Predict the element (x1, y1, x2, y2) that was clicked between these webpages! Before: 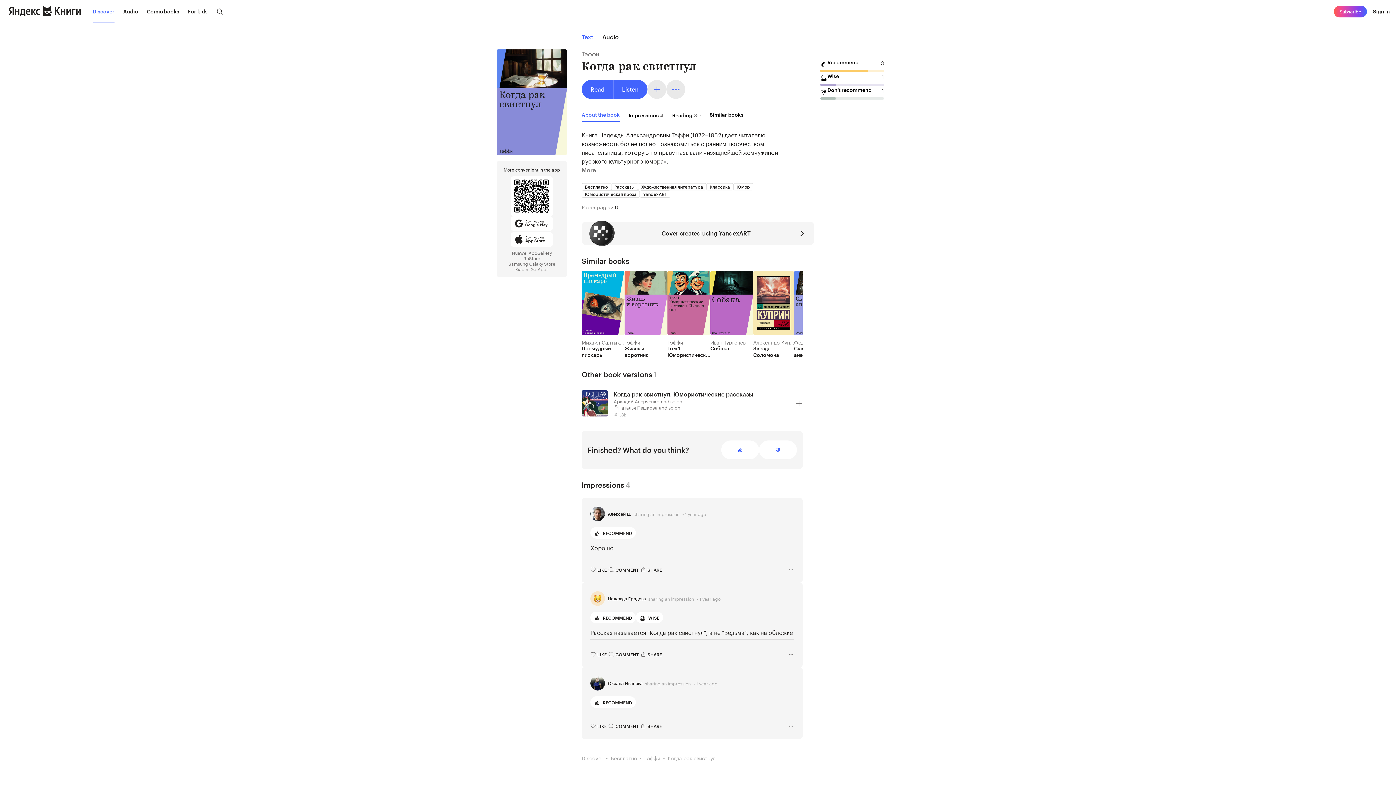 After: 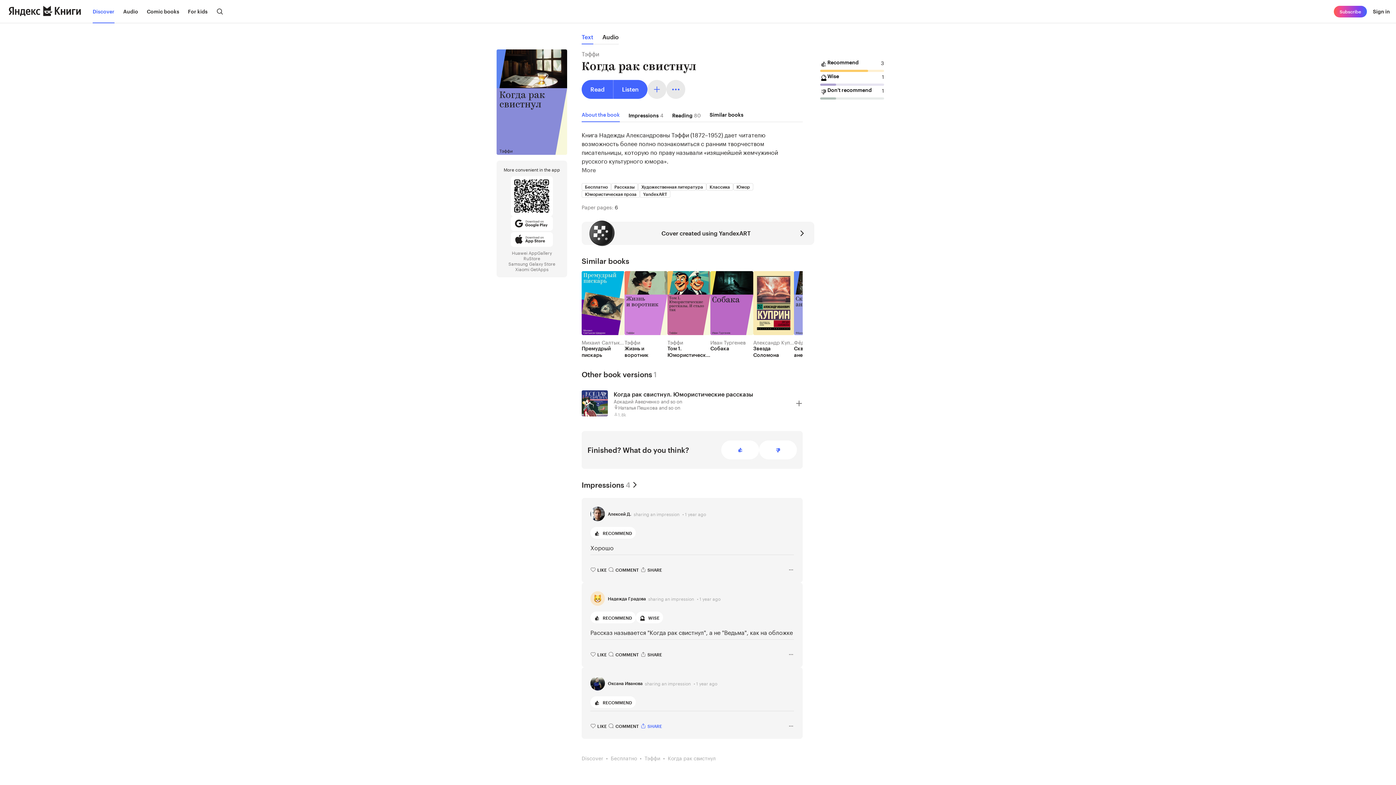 Action: label: SHARE bbox: (638, 722, 662, 730)